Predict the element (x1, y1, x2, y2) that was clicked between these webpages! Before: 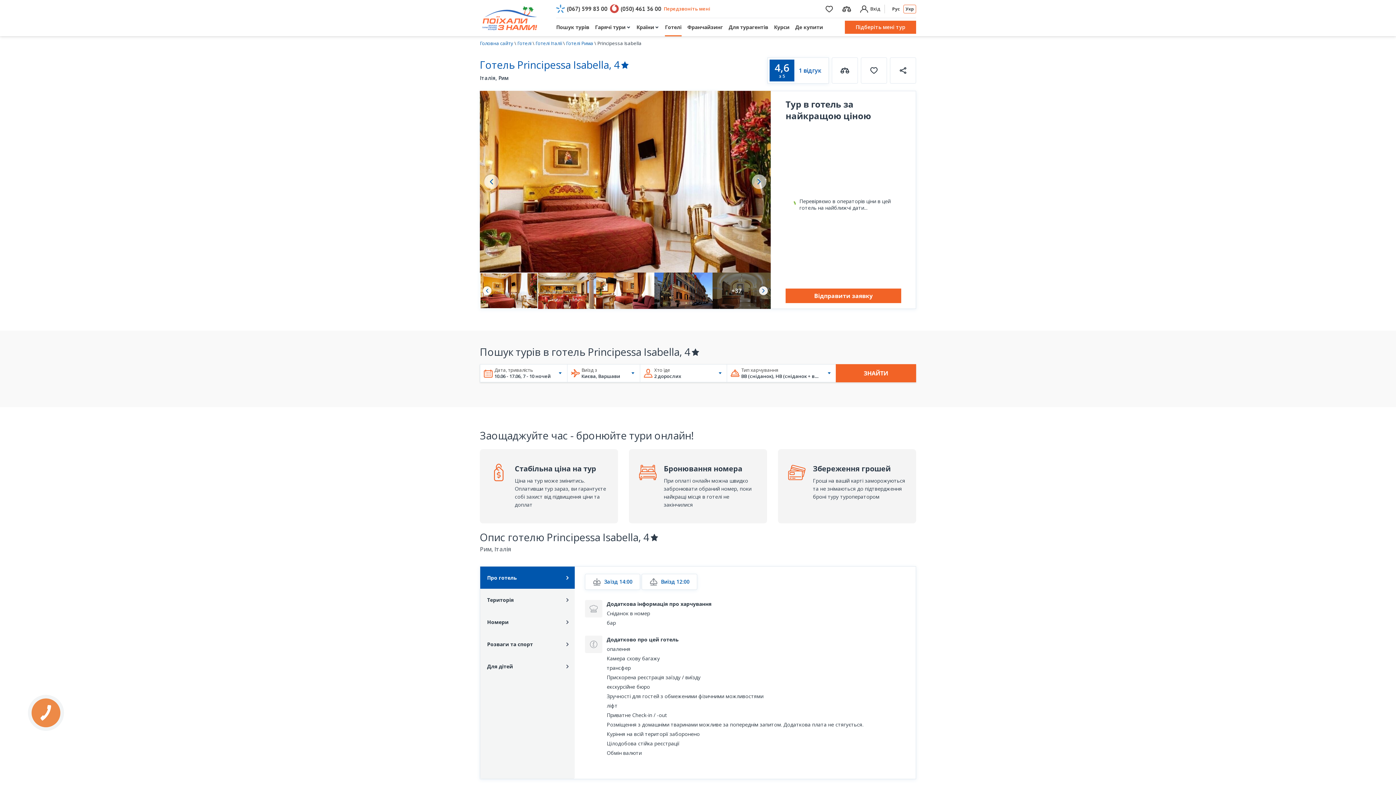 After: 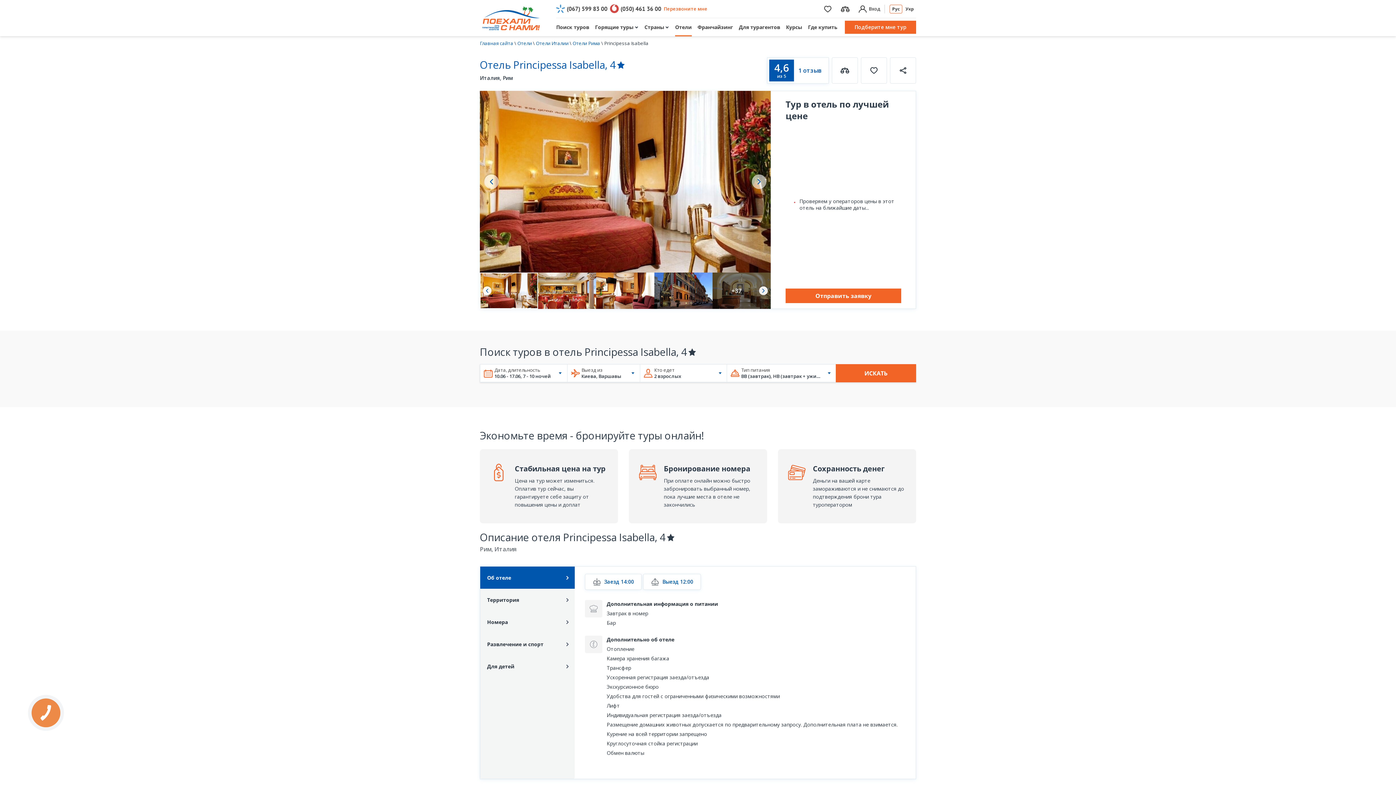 Action: bbox: (889, 4, 902, 13) label: Рус